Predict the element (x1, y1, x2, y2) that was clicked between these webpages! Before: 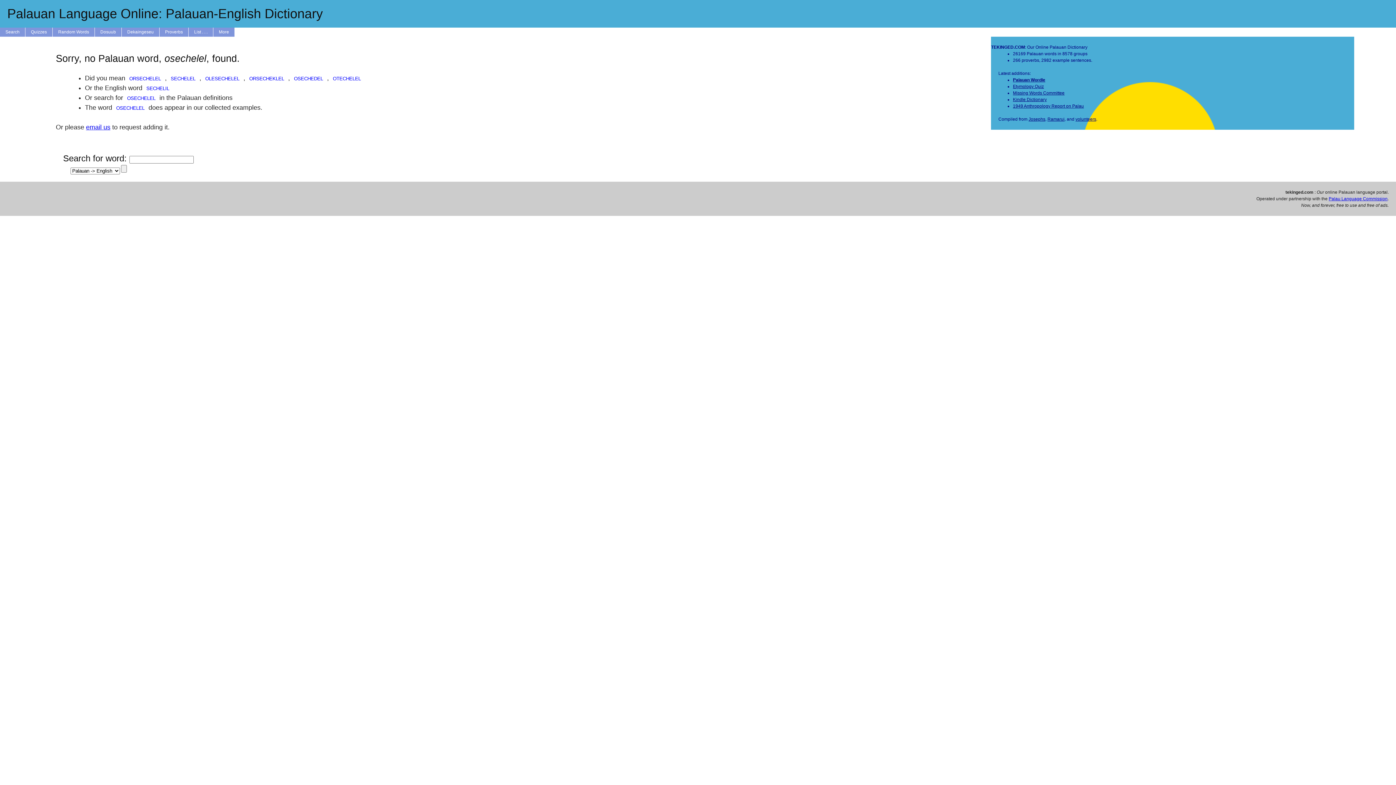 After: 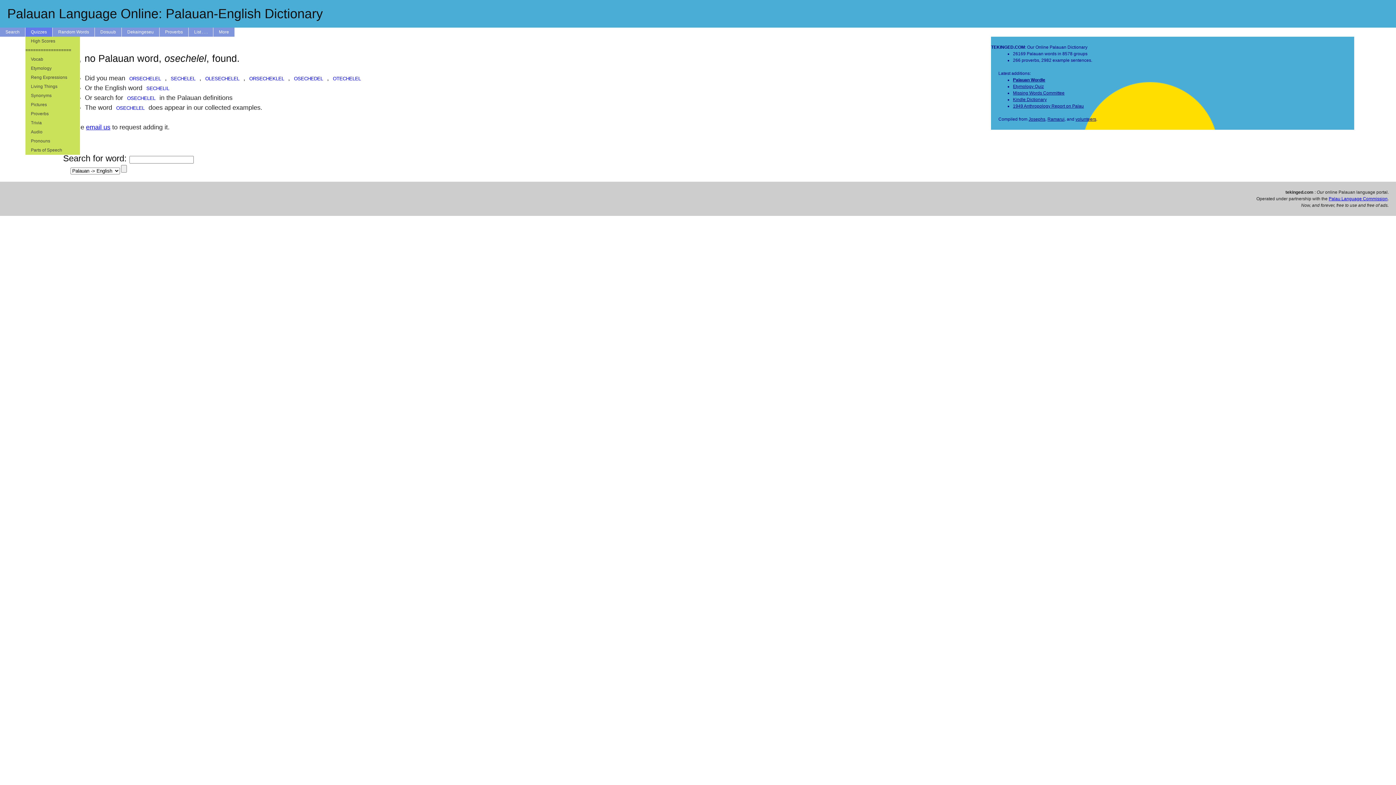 Action: label: Quizzes bbox: (25, 27, 52, 36)